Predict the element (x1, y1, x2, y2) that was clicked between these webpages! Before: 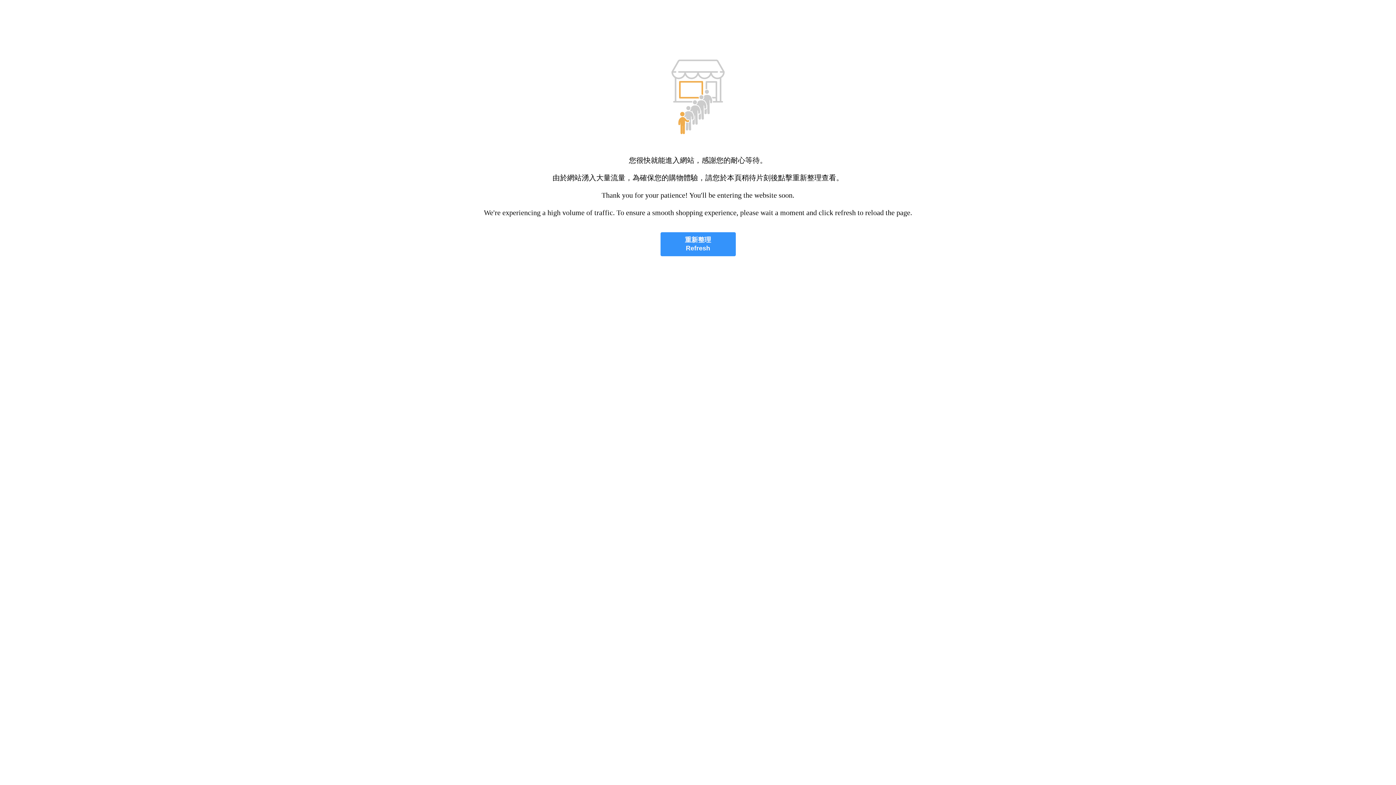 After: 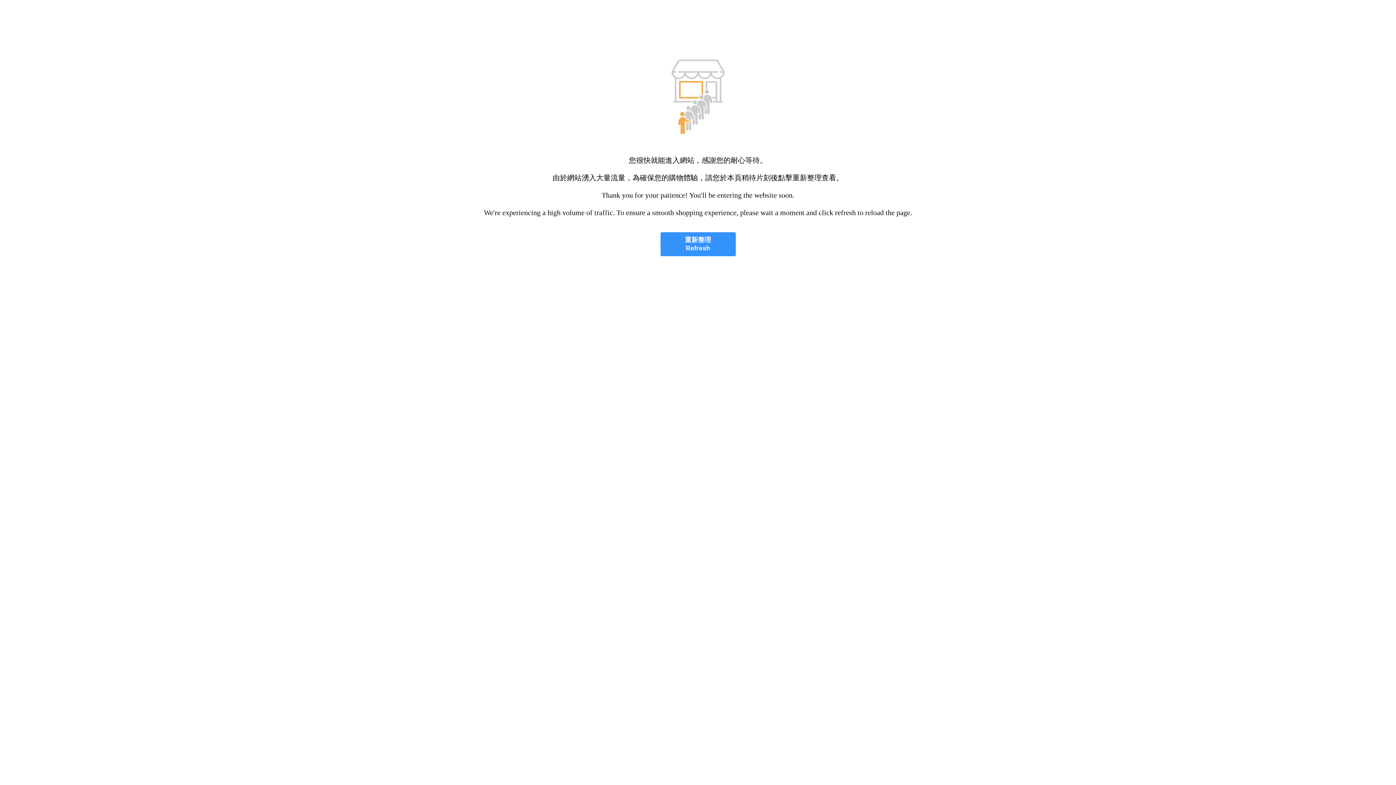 Action: label: 重新整理
Refresh bbox: (660, 232, 735, 256)